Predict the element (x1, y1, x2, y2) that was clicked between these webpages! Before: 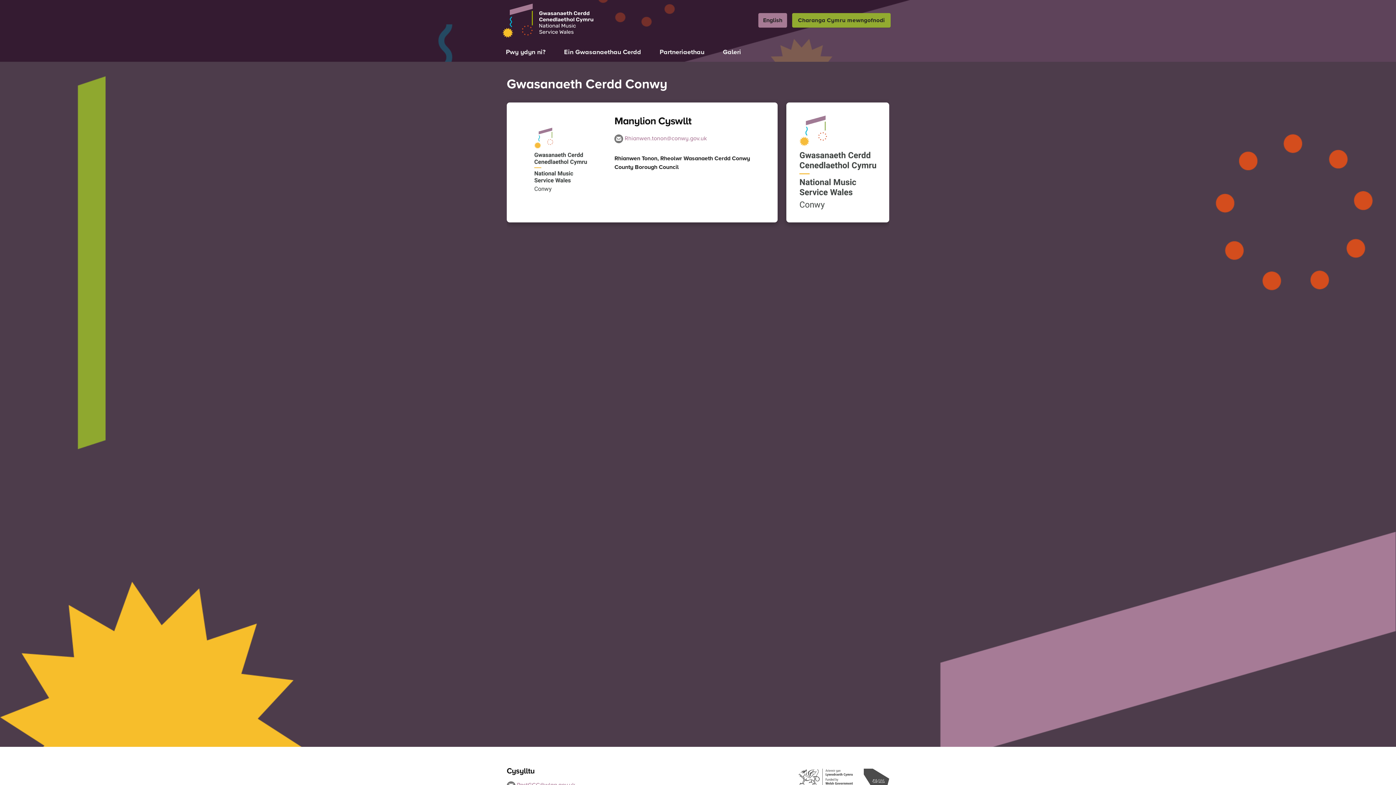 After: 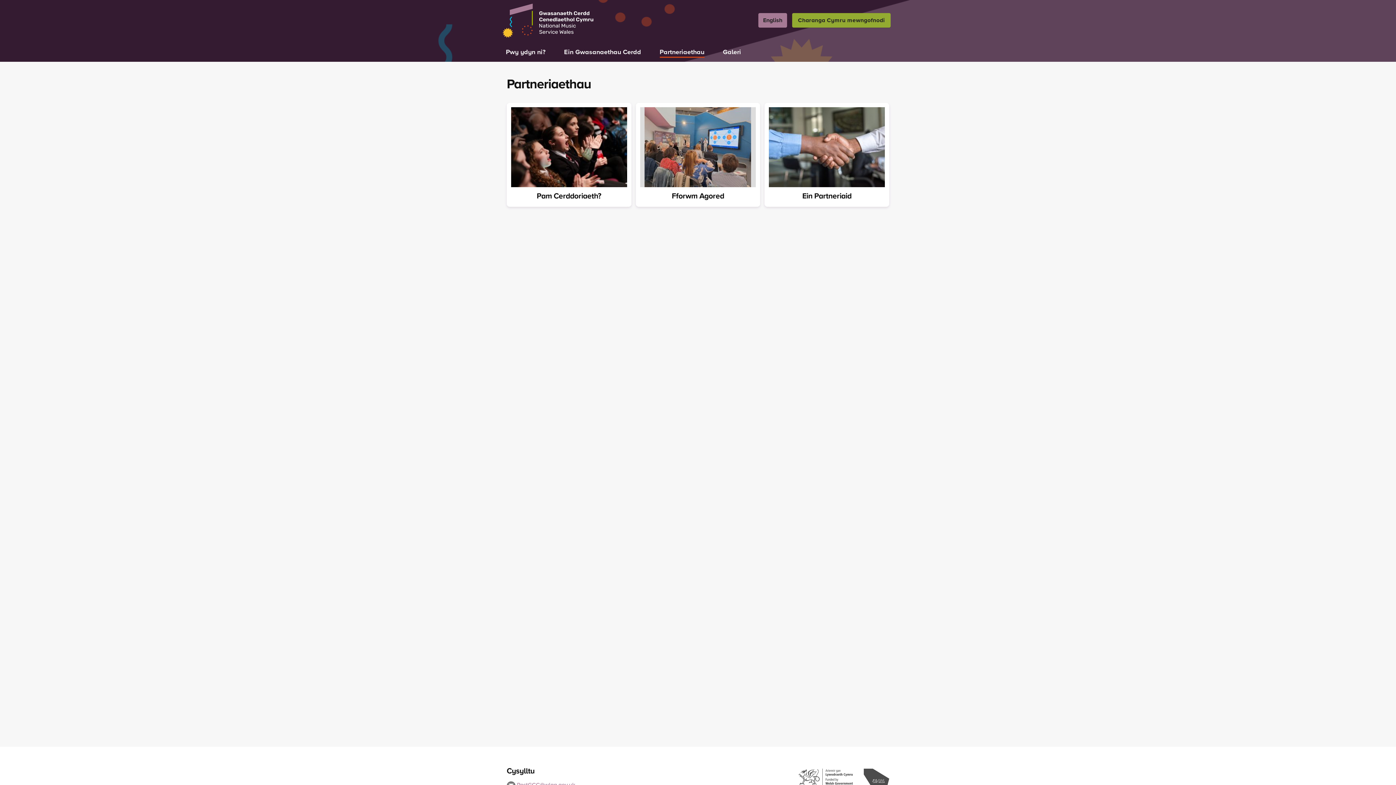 Action: label: Partneriaethau bbox: (659, 47, 704, 56)